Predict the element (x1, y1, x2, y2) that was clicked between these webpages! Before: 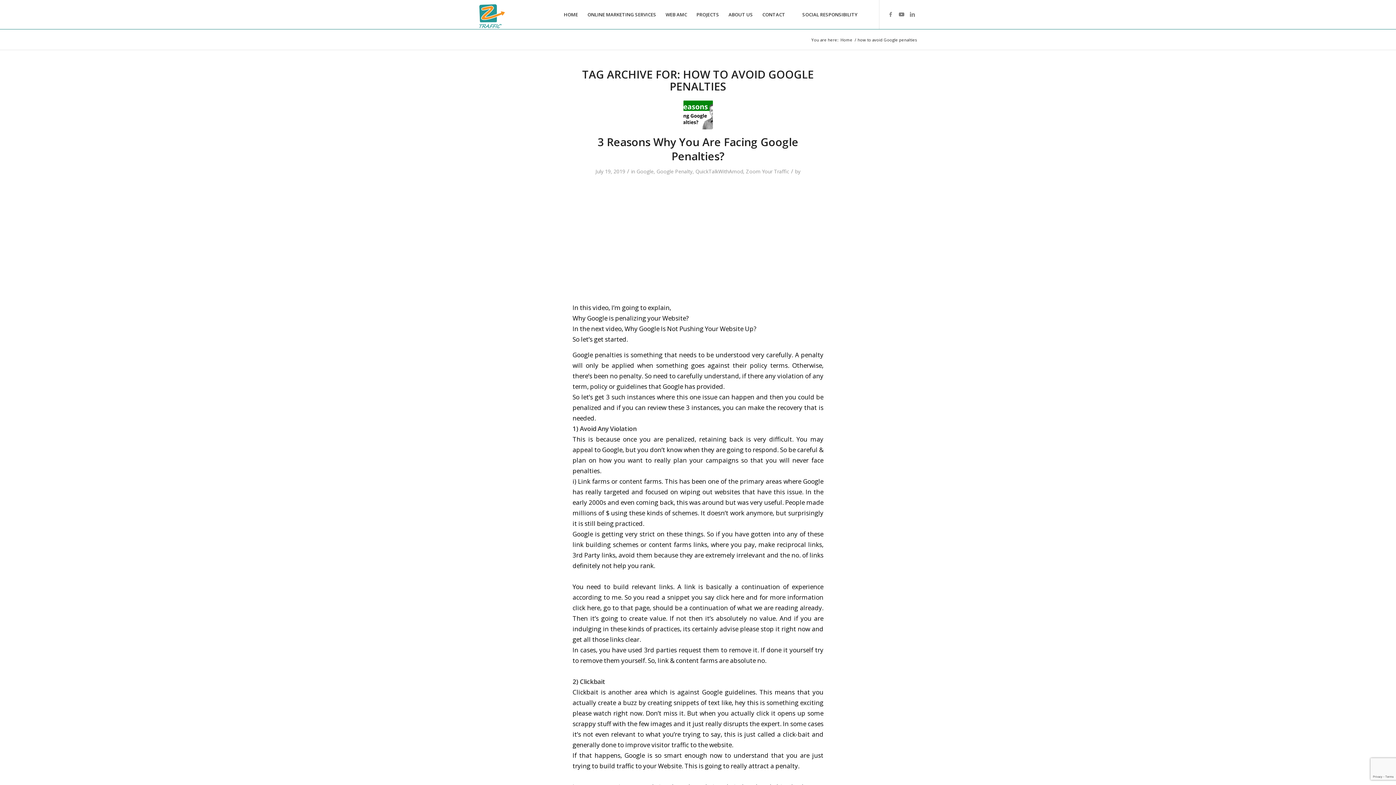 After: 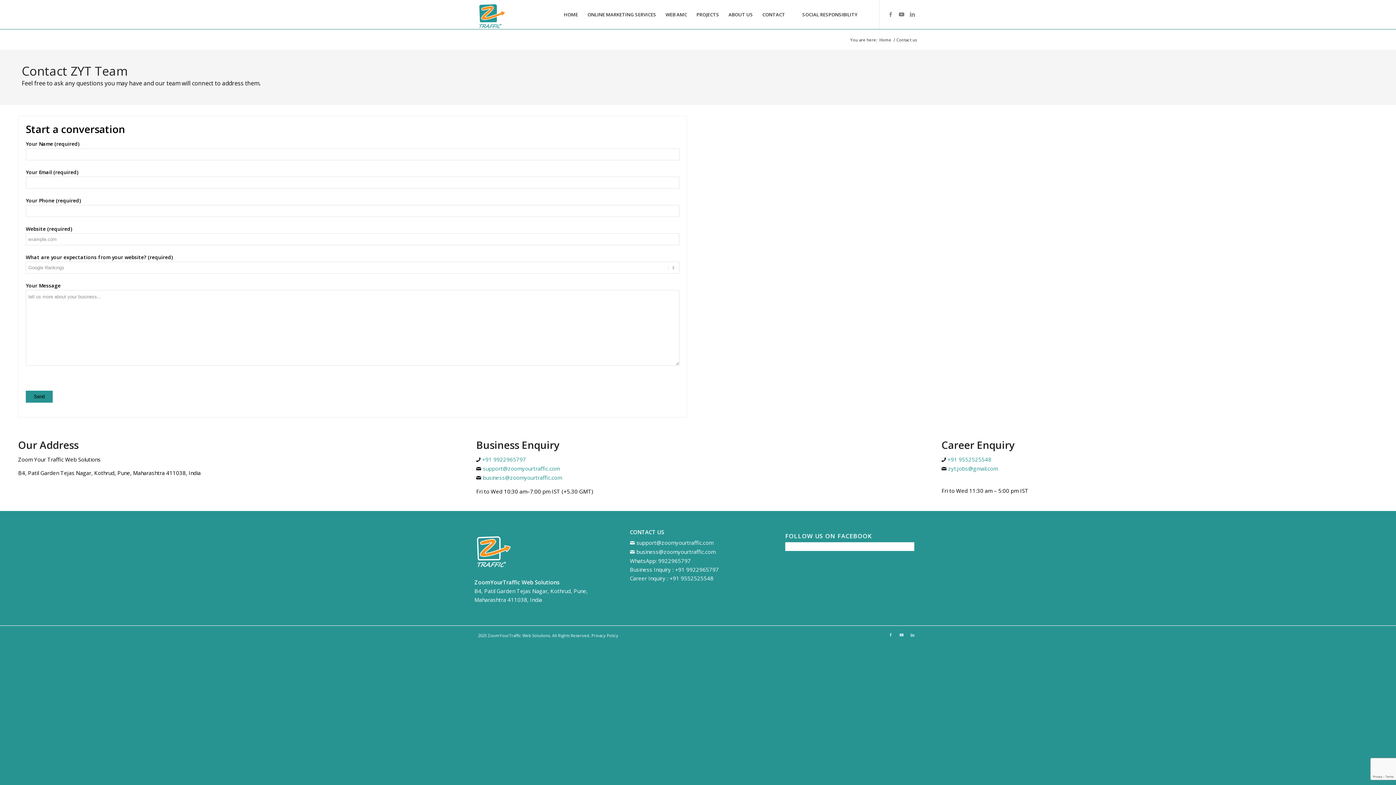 Action: bbox: (757, 0, 790, 29) label: CONTACT